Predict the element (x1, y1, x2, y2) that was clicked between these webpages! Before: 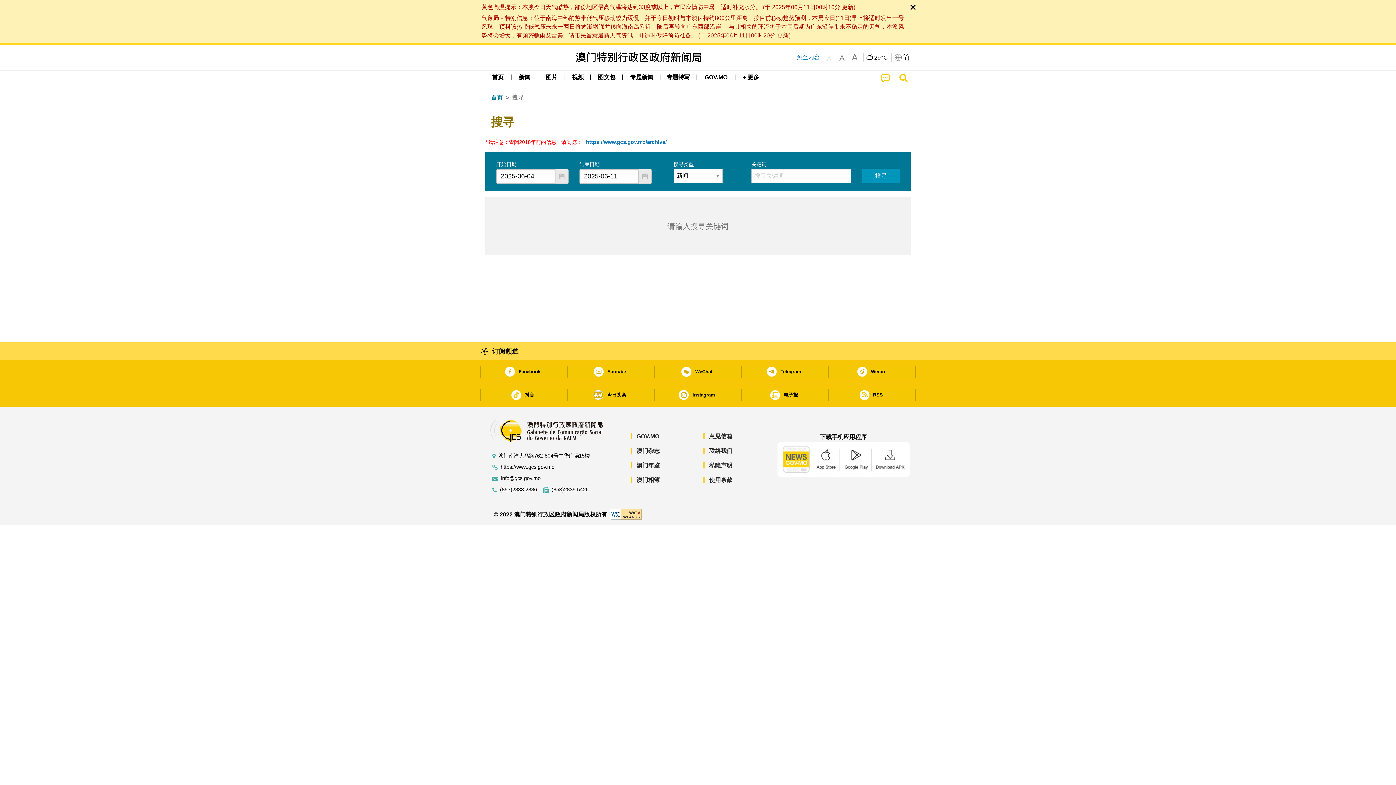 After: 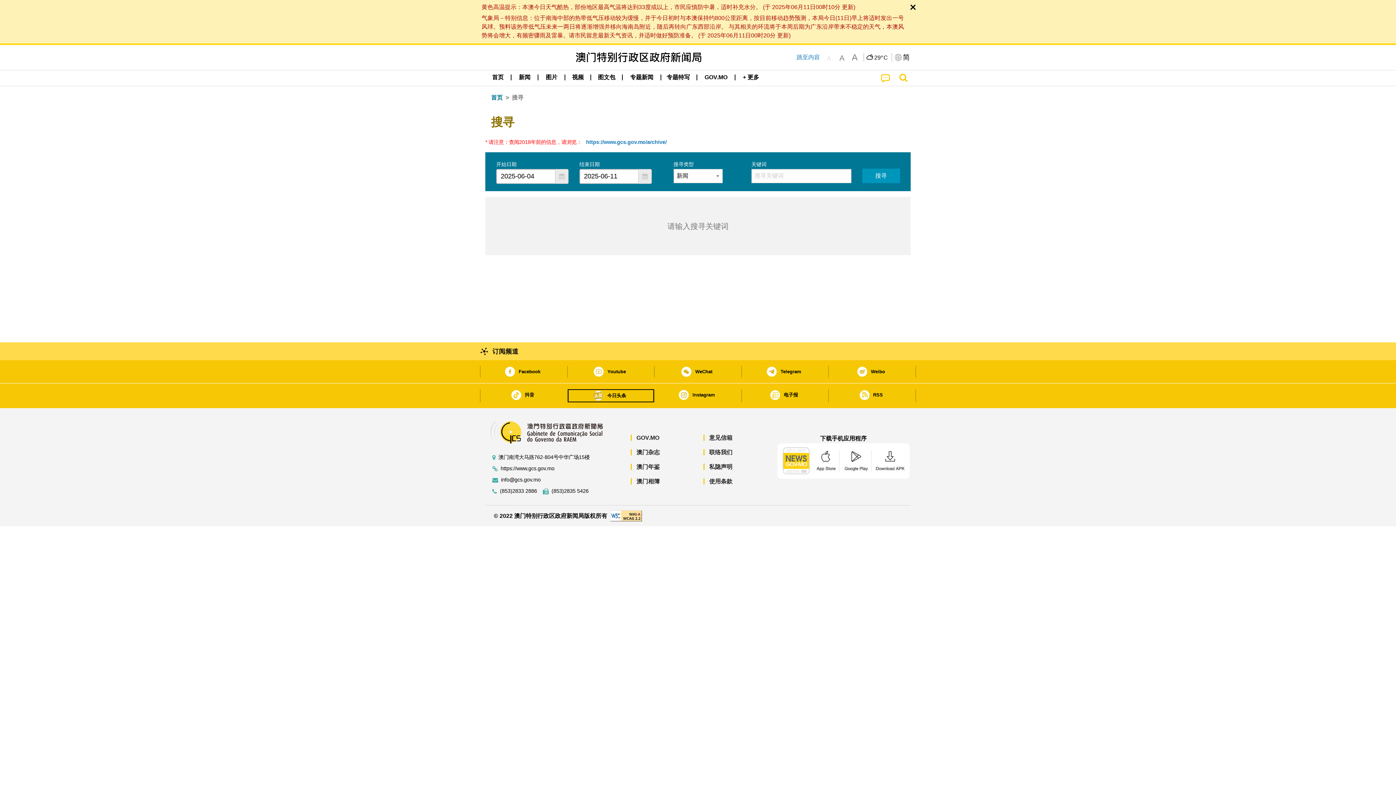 Action: label: 今日头条 bbox: (567, 389, 654, 401)